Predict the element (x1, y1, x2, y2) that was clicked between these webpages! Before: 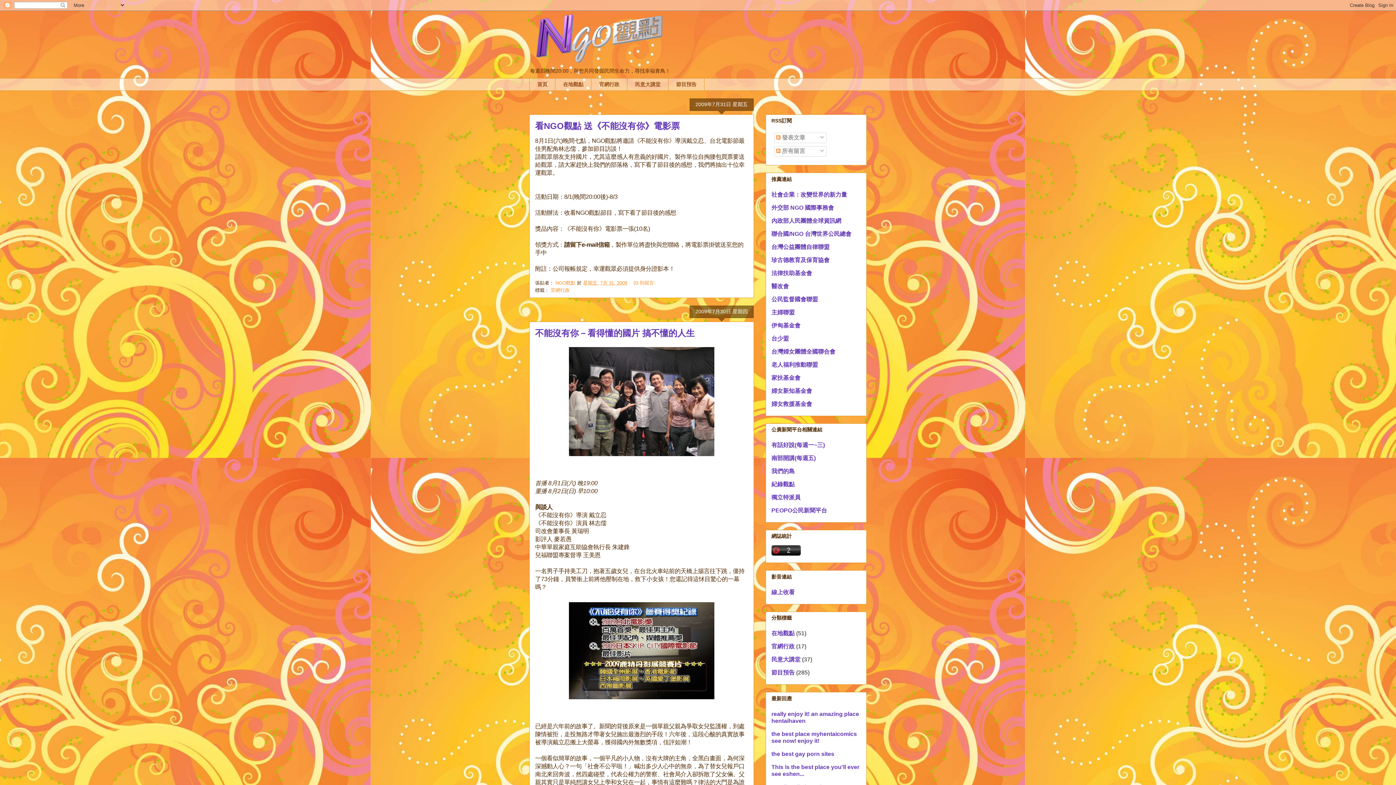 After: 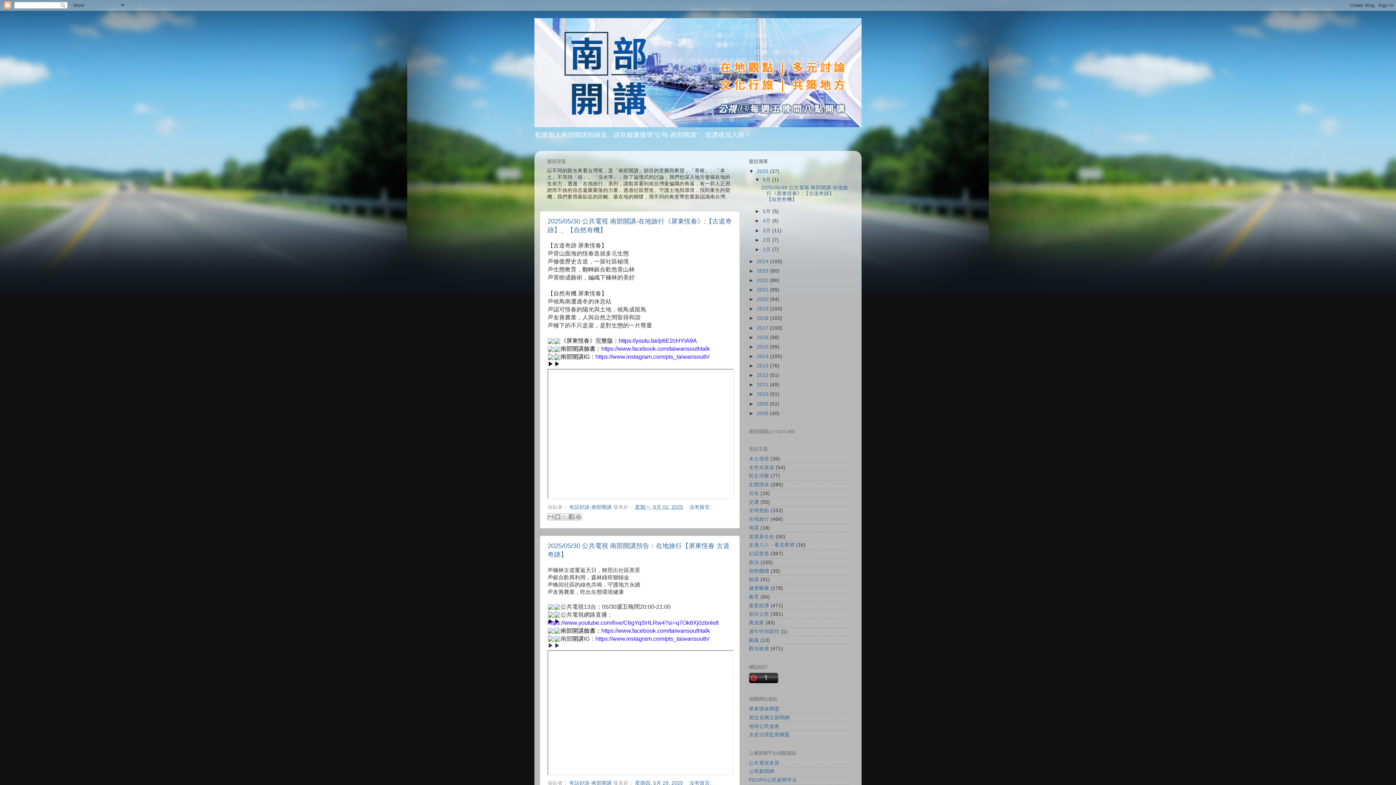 Action: bbox: (771, 455, 816, 461) label: 南部開講(每週五)